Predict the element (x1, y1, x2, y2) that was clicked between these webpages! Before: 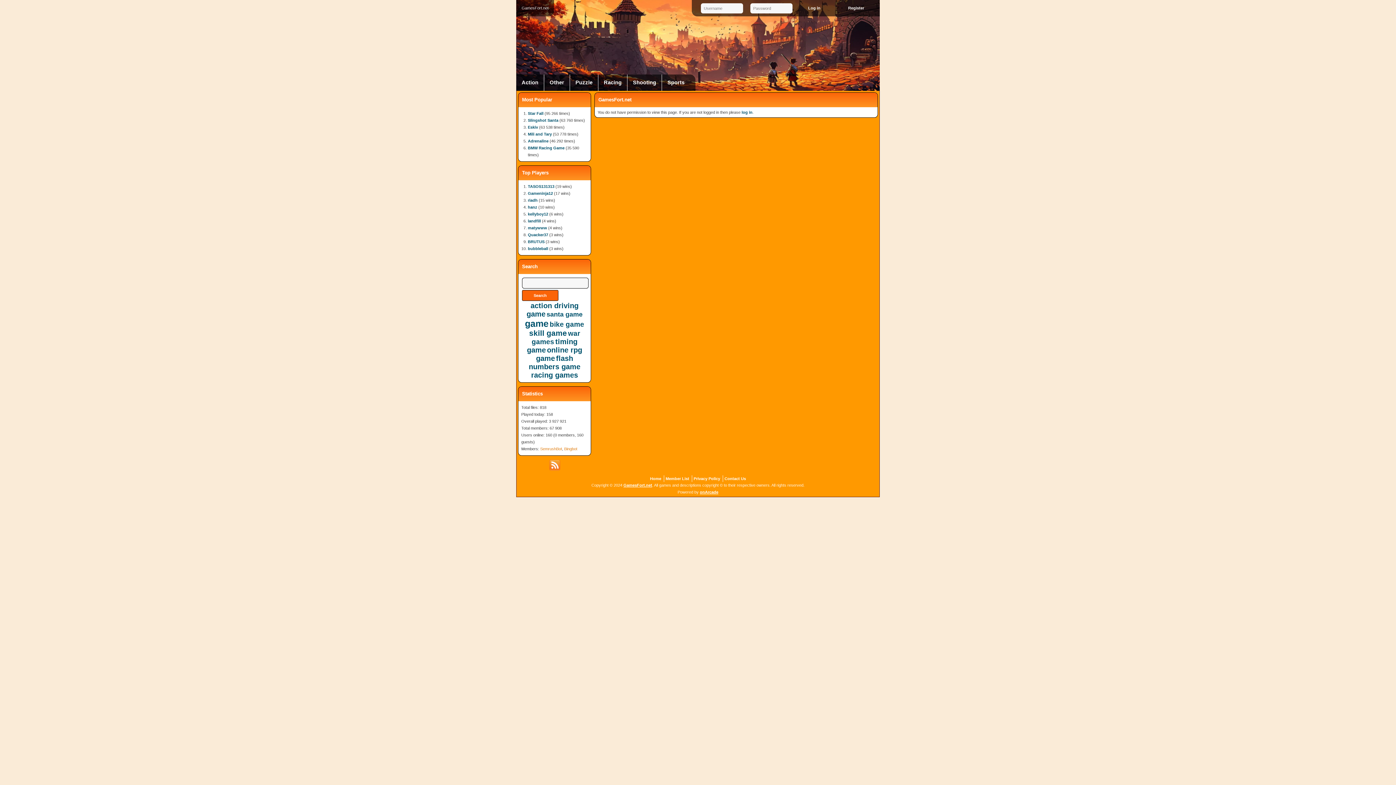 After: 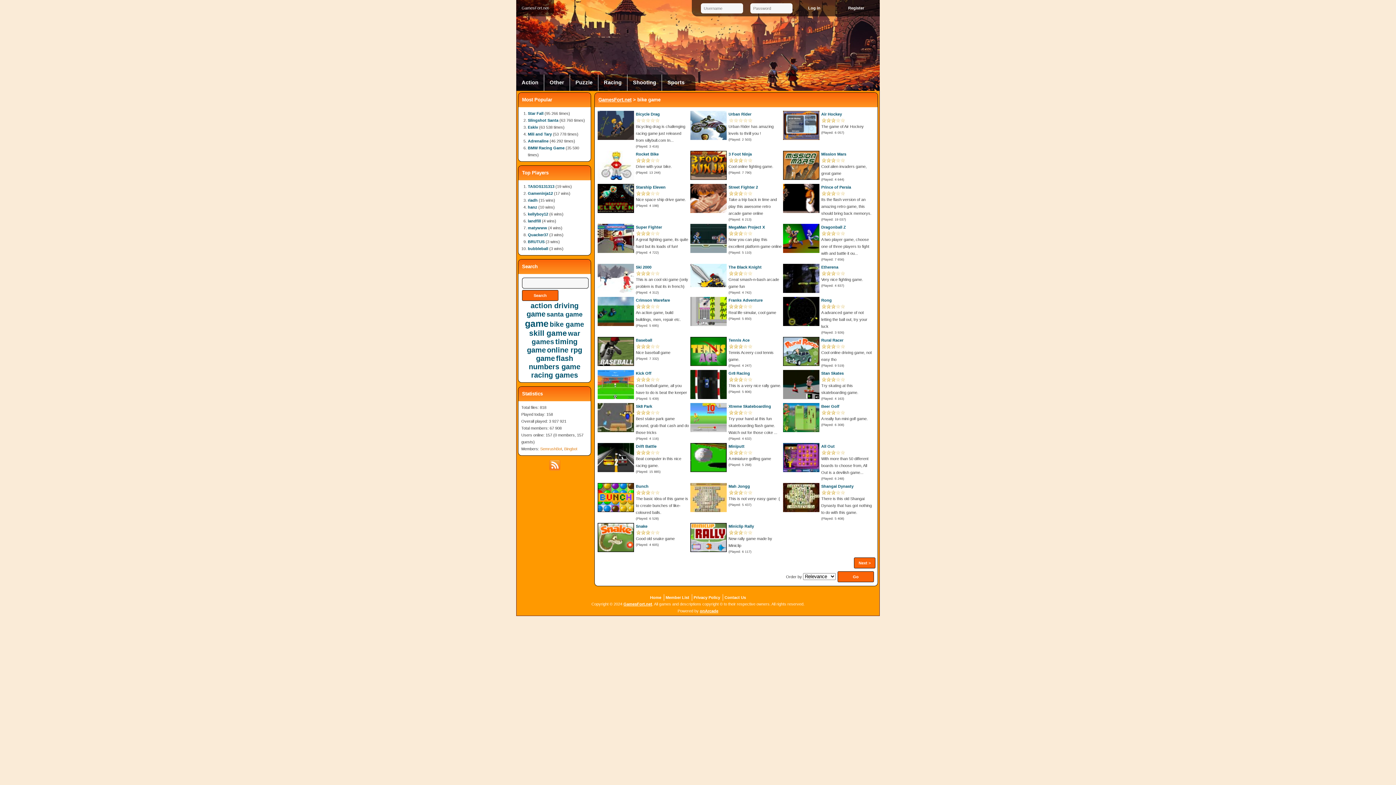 Action: label: bike game bbox: (549, 320, 584, 328)